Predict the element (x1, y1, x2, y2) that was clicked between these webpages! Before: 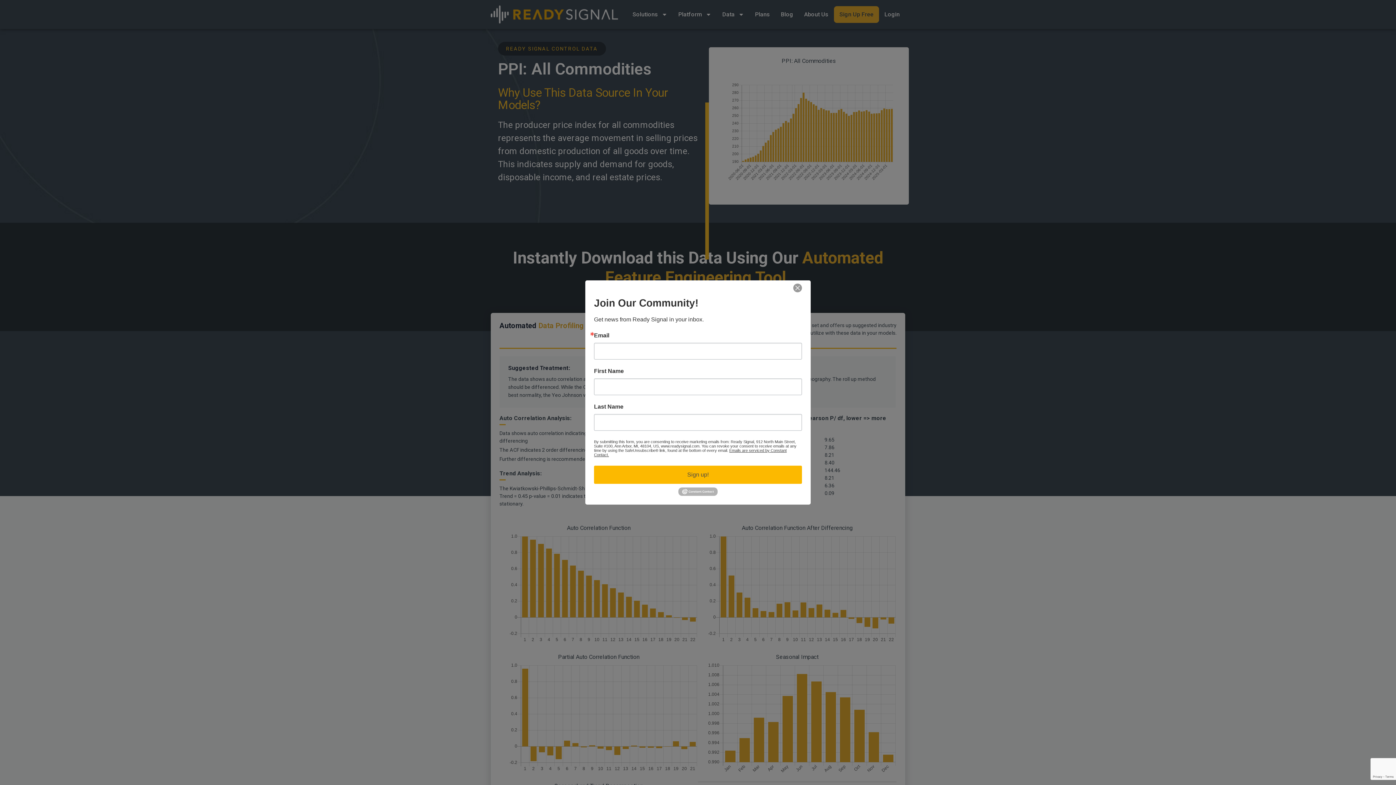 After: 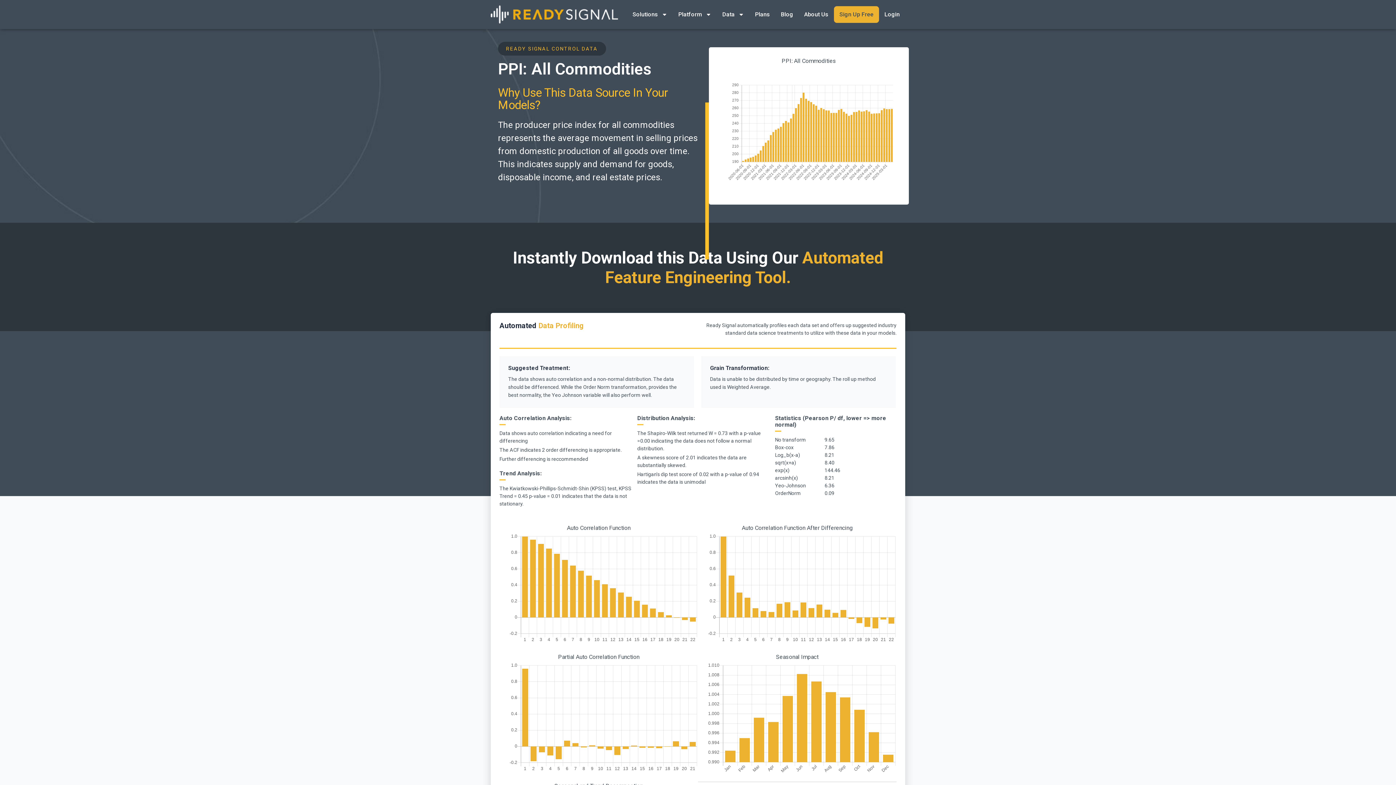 Action: bbox: (786, 282, 808, 293)